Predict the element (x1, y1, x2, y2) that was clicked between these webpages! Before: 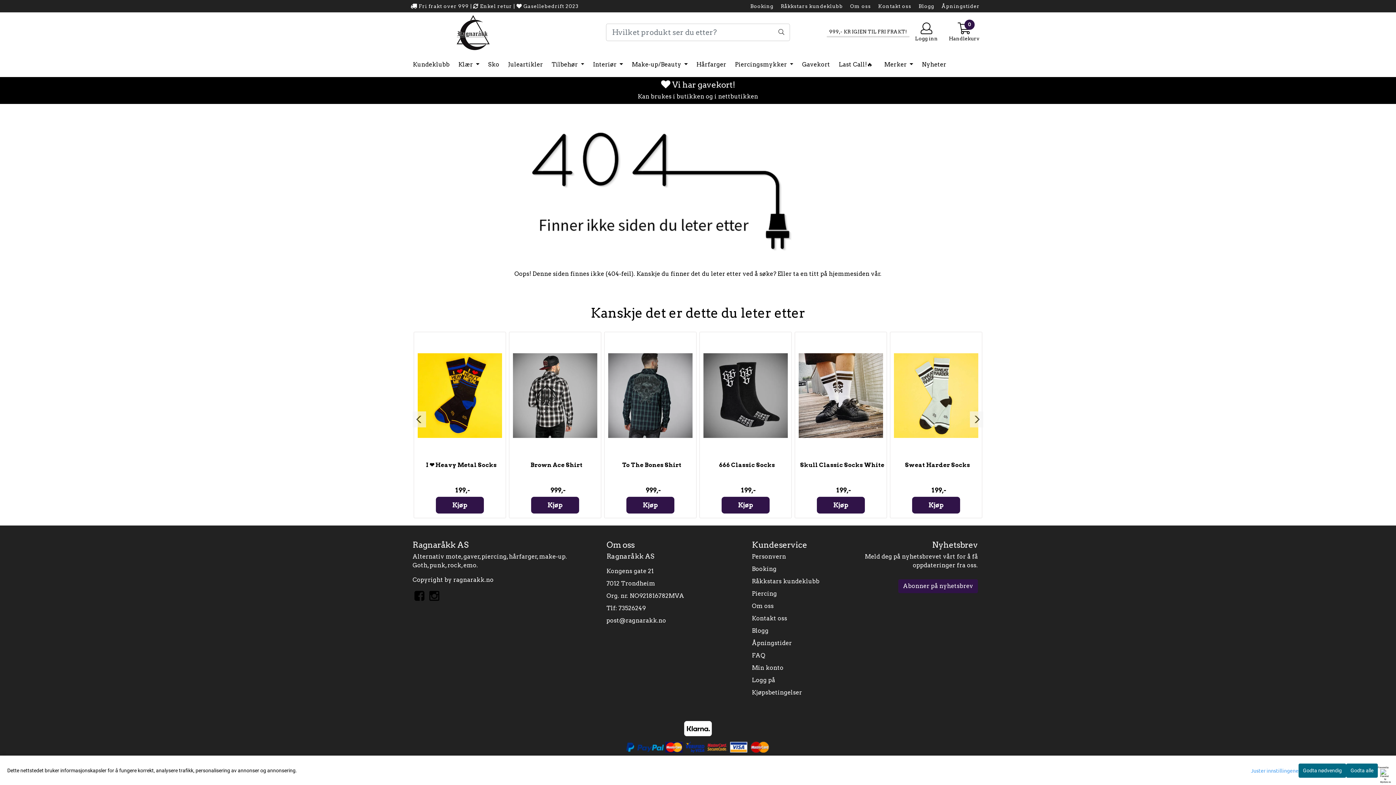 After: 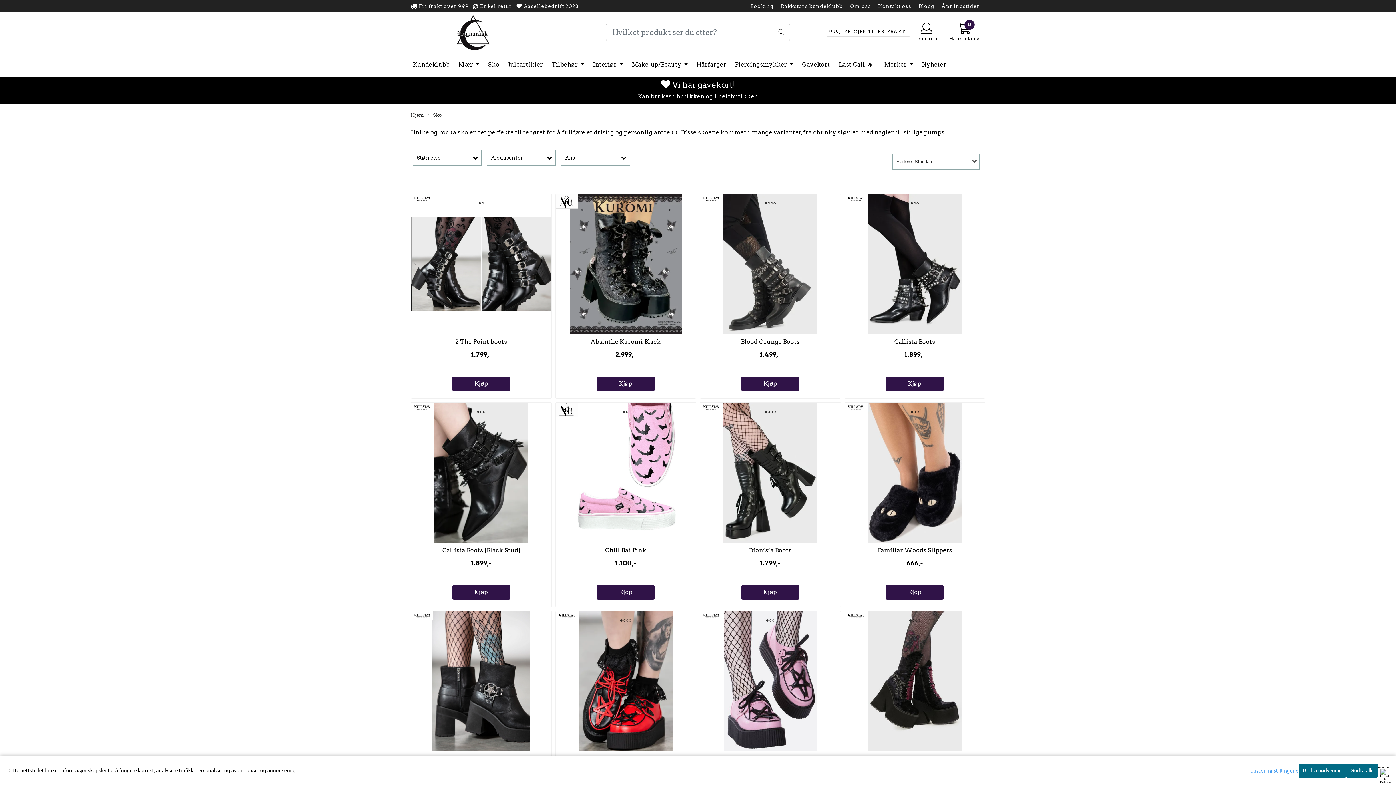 Action: label: Sko bbox: (485, 57, 502, 71)